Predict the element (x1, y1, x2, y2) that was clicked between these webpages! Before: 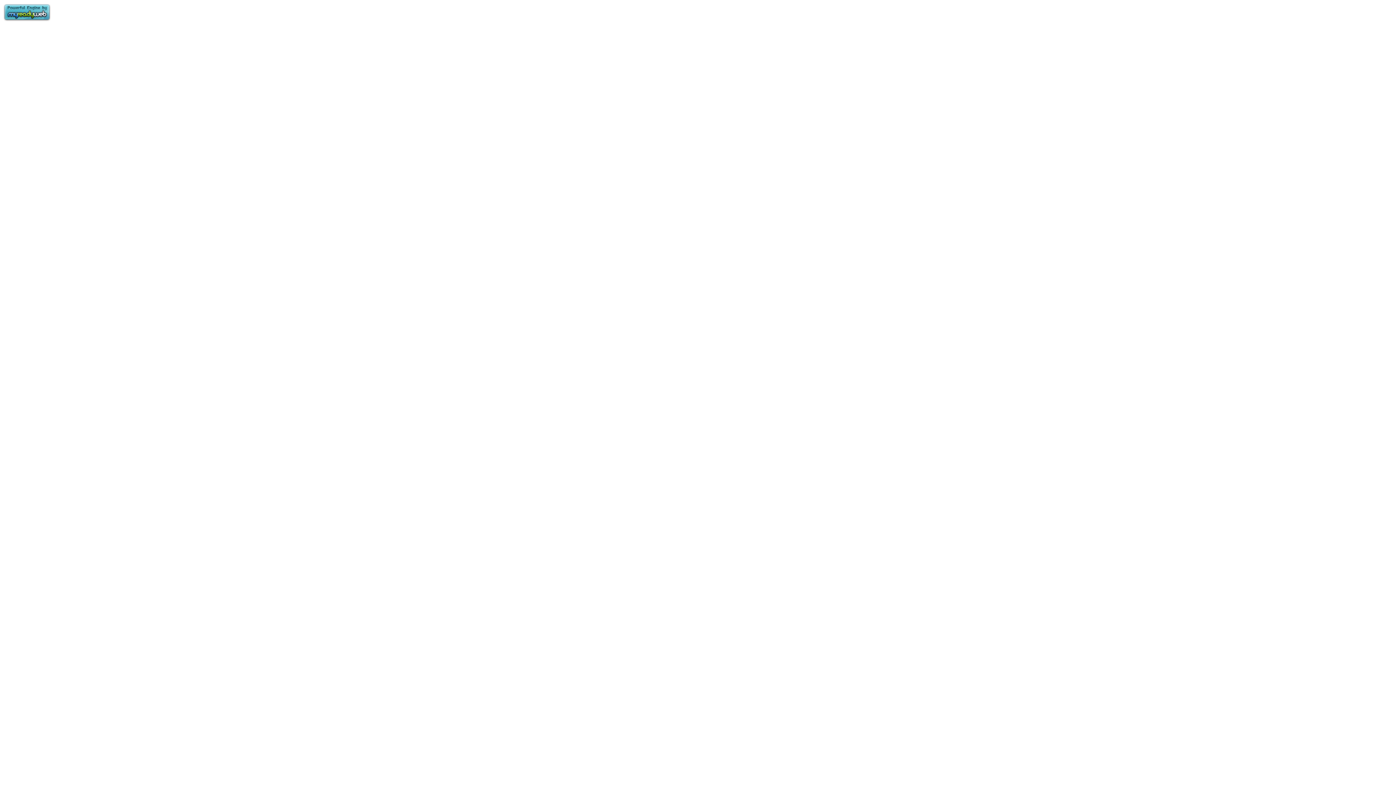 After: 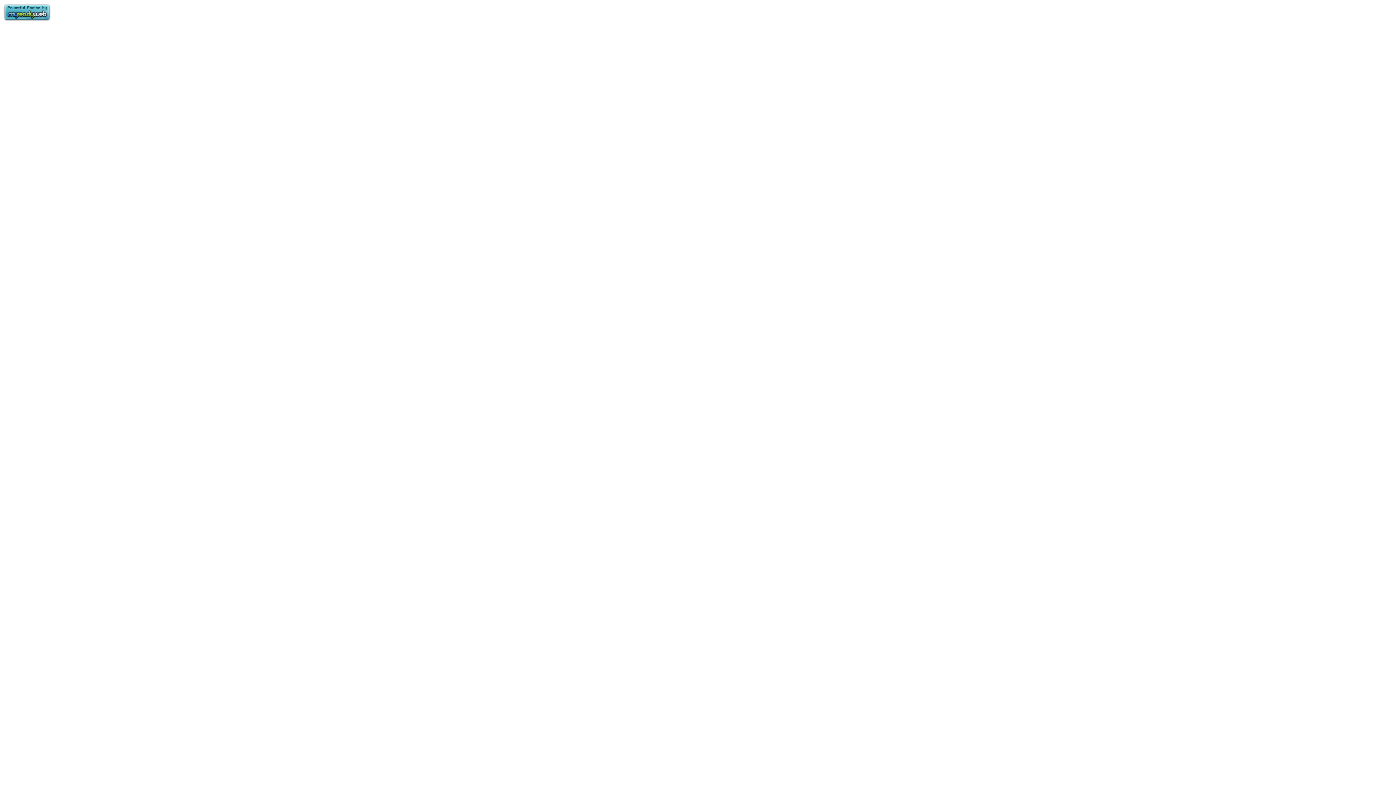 Action: bbox: (2, 16, 51, 22)